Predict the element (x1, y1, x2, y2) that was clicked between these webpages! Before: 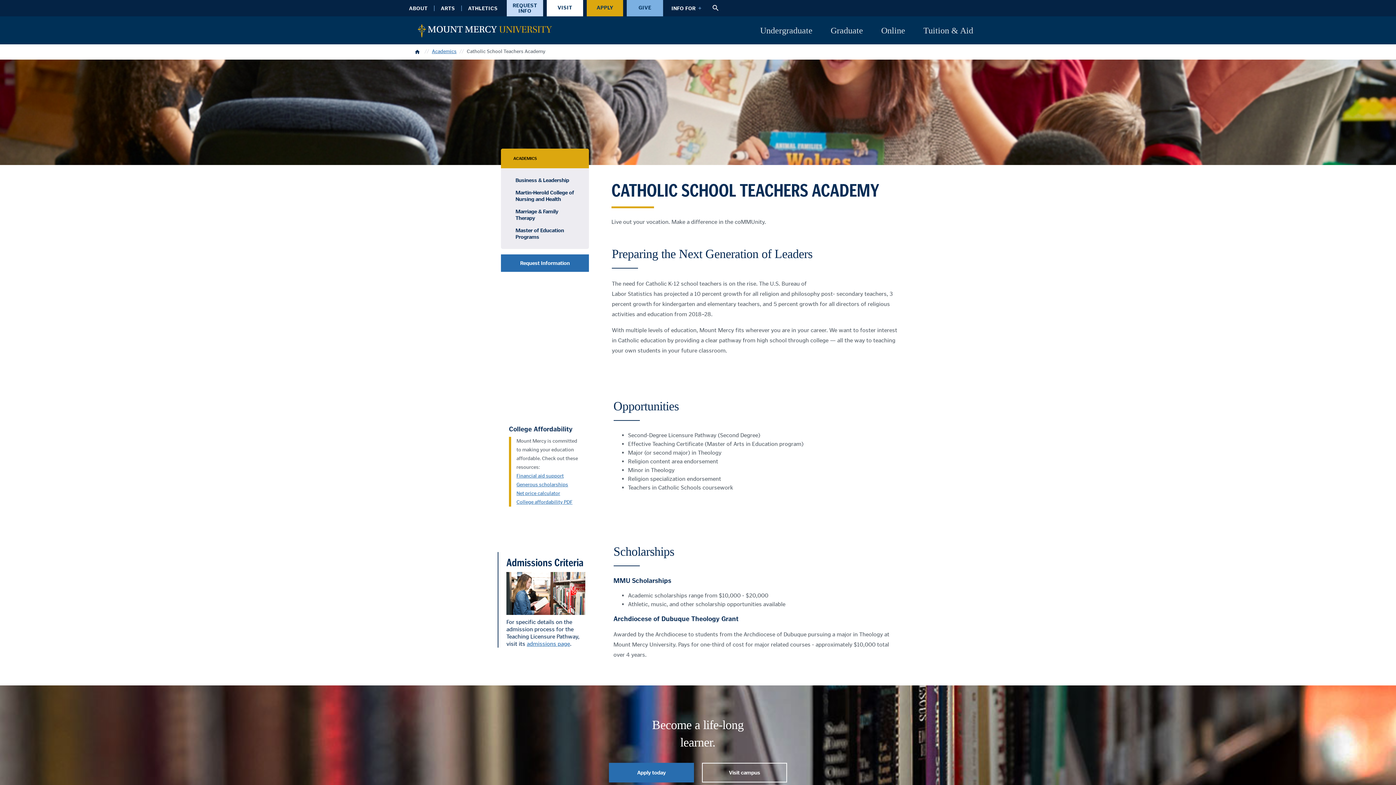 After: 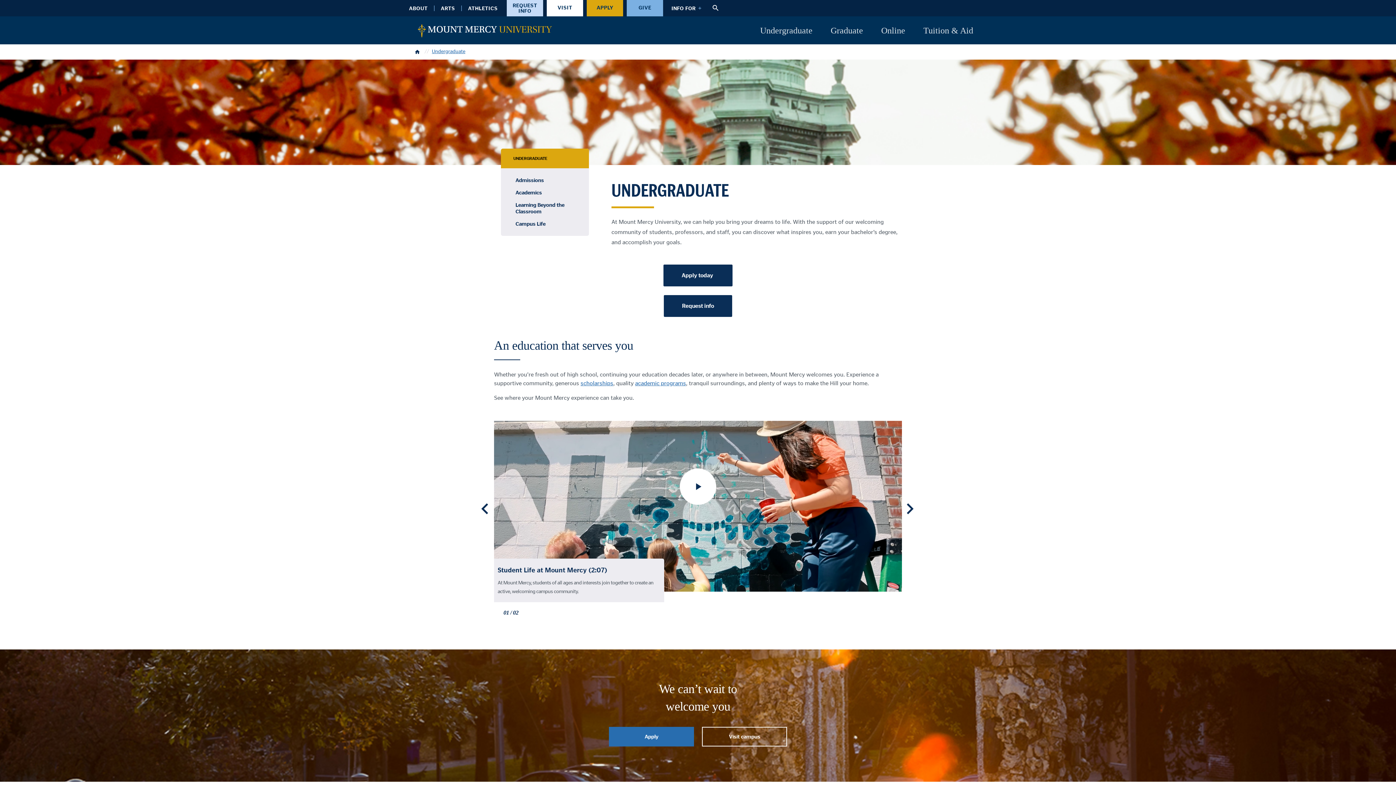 Action: label: Undergraduate bbox: (751, 16, 821, 44)